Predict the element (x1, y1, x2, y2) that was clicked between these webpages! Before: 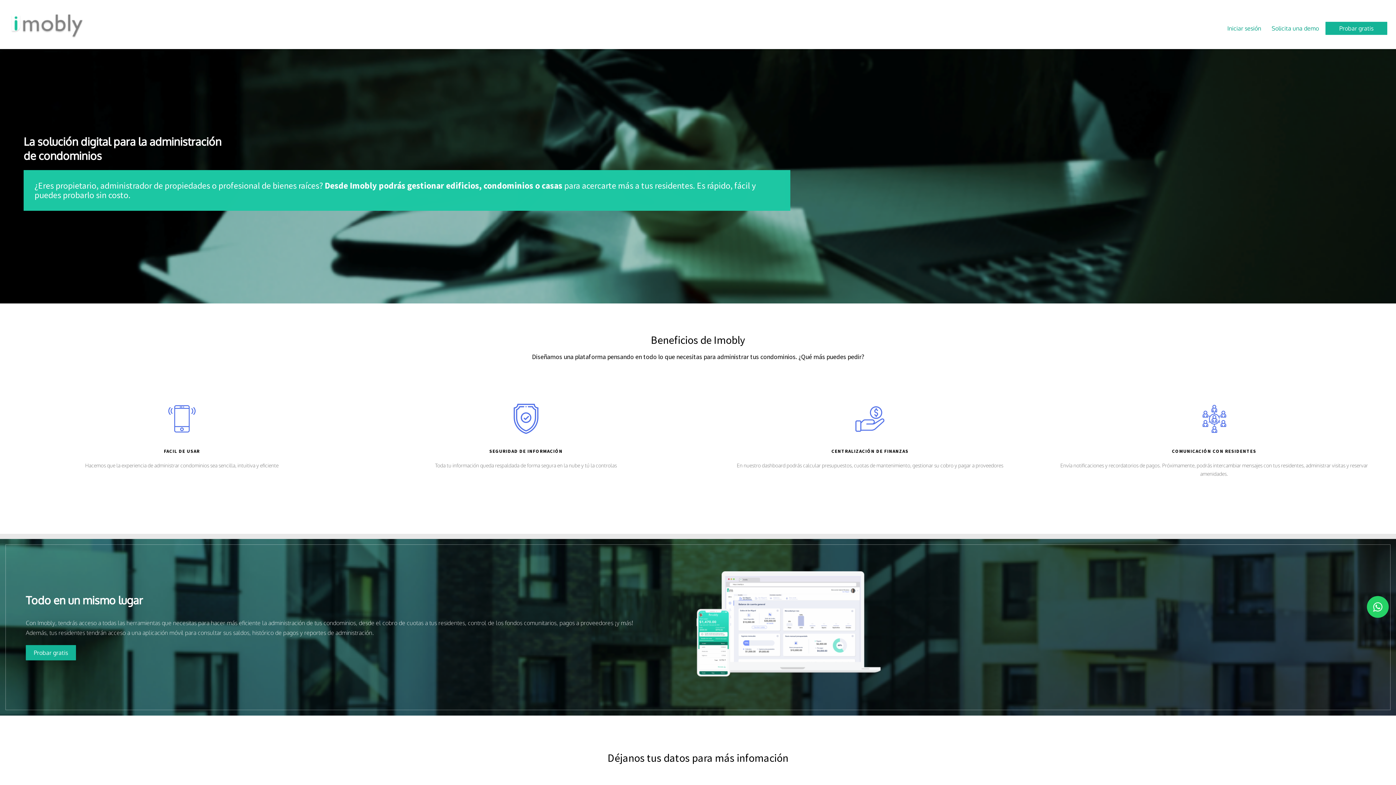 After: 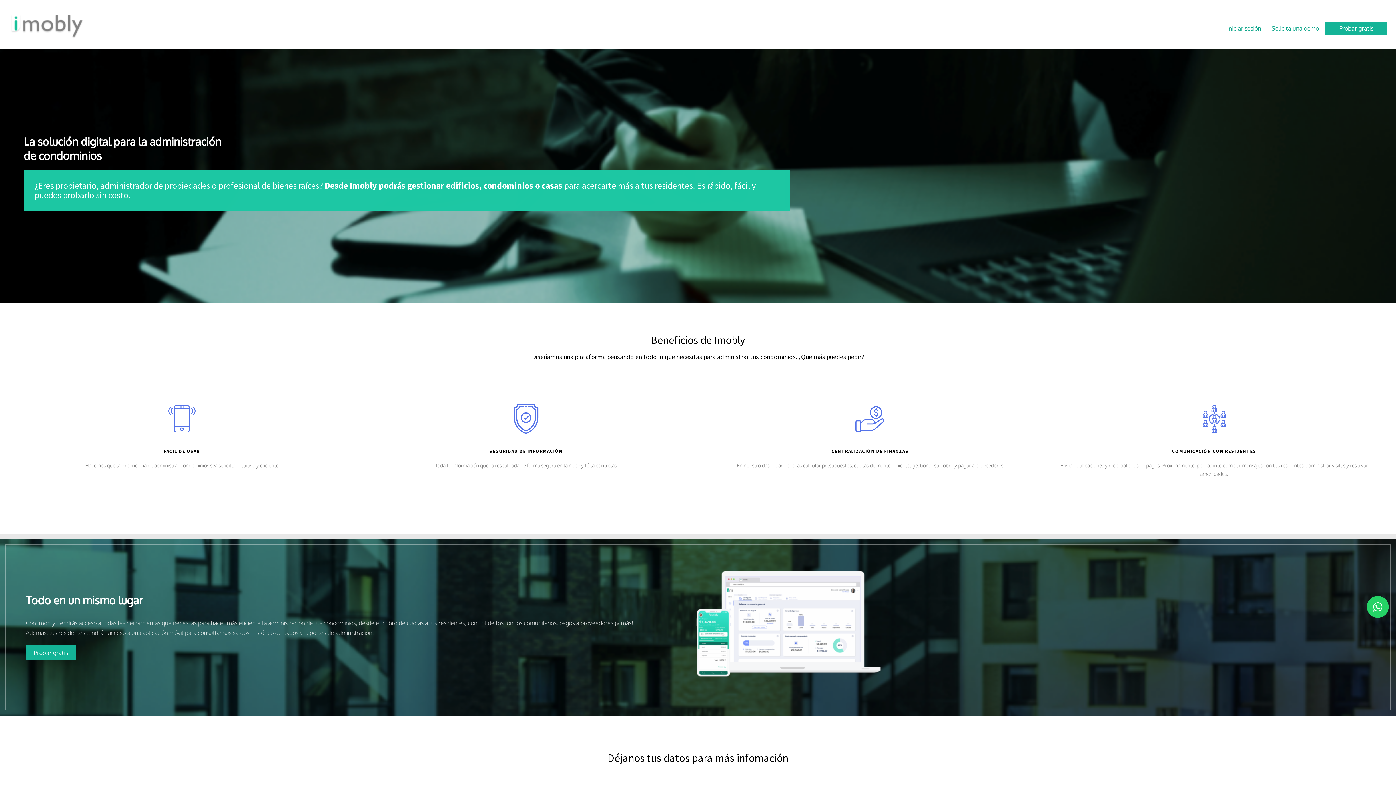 Action: bbox: (25, 593, 142, 607) label: Todo en un mismo lugar